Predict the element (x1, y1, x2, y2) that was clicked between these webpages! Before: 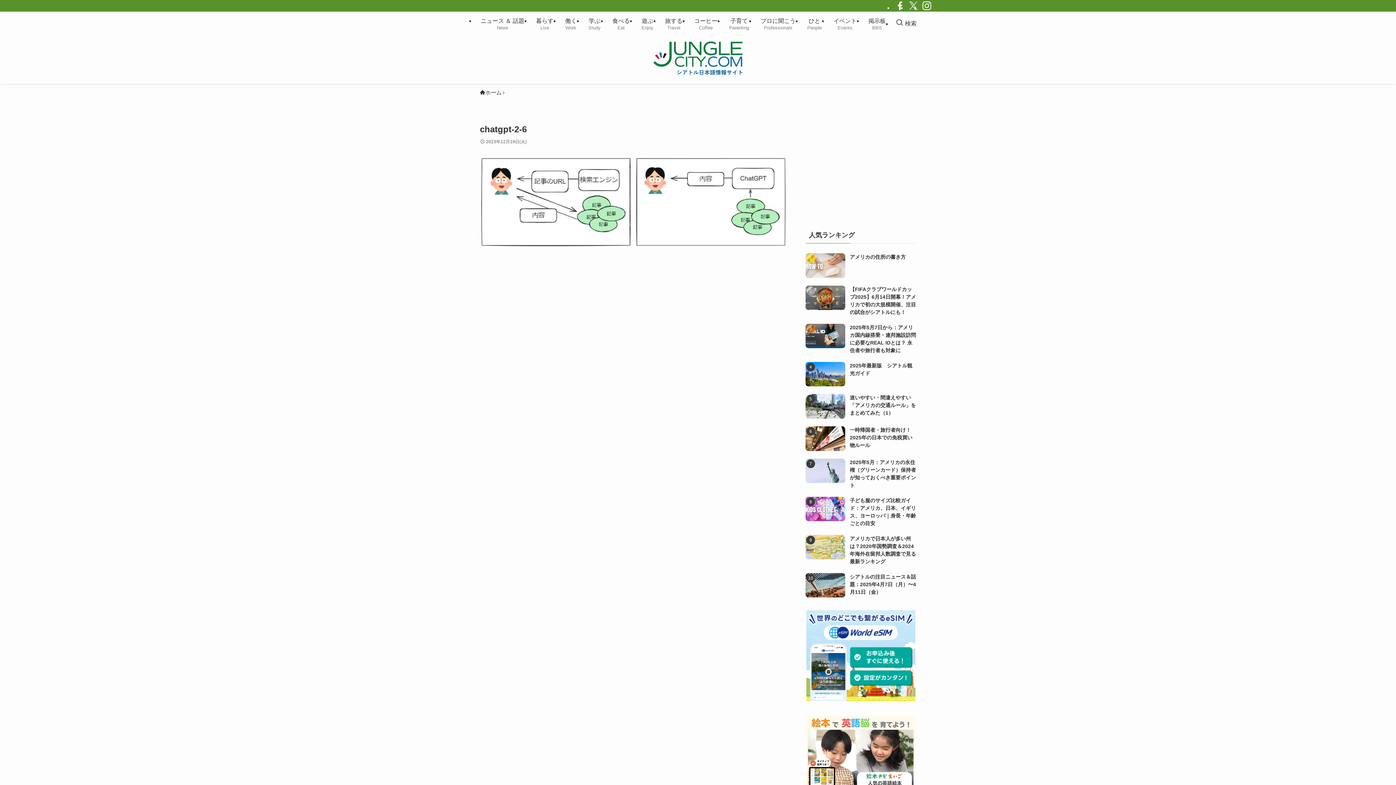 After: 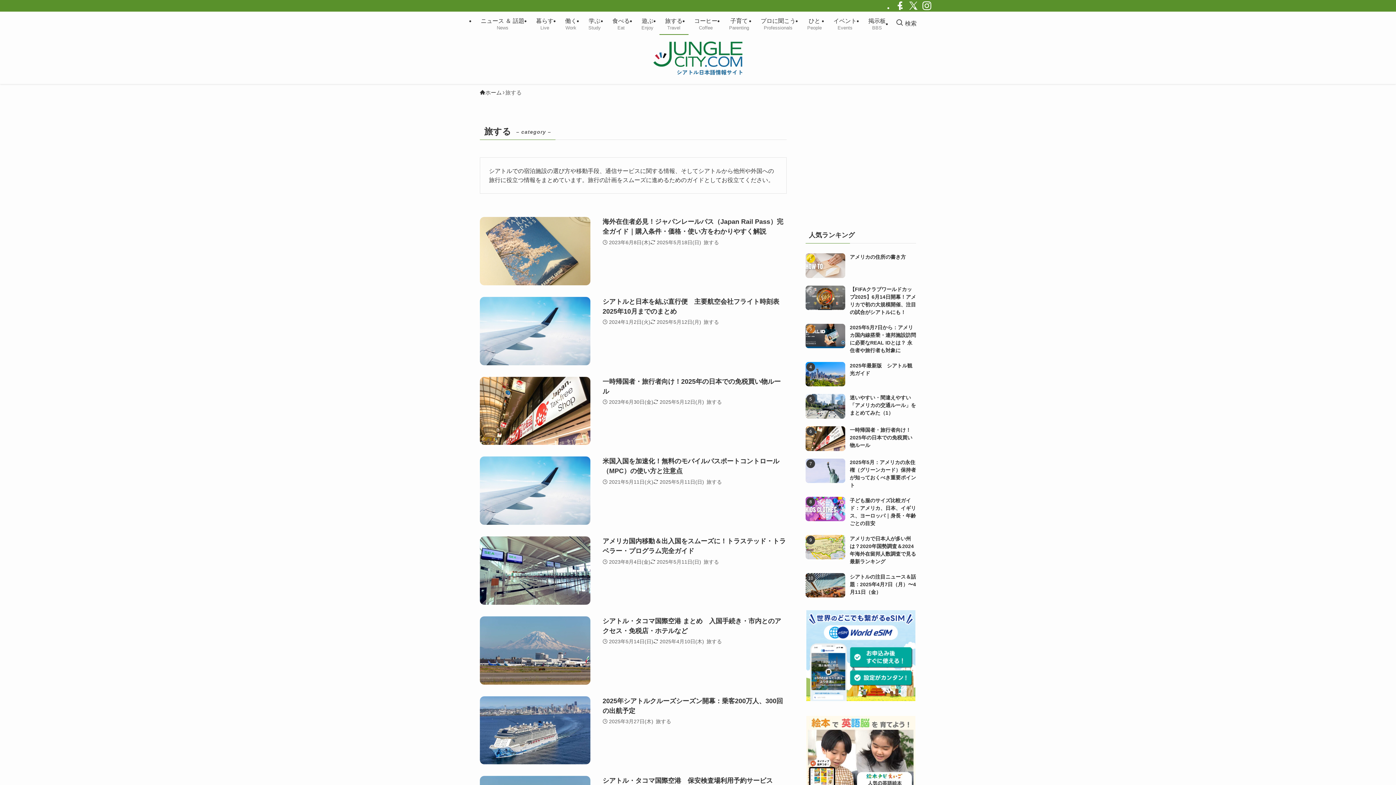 Action: label: 旅する
Travel bbox: (659, 11, 688, 34)